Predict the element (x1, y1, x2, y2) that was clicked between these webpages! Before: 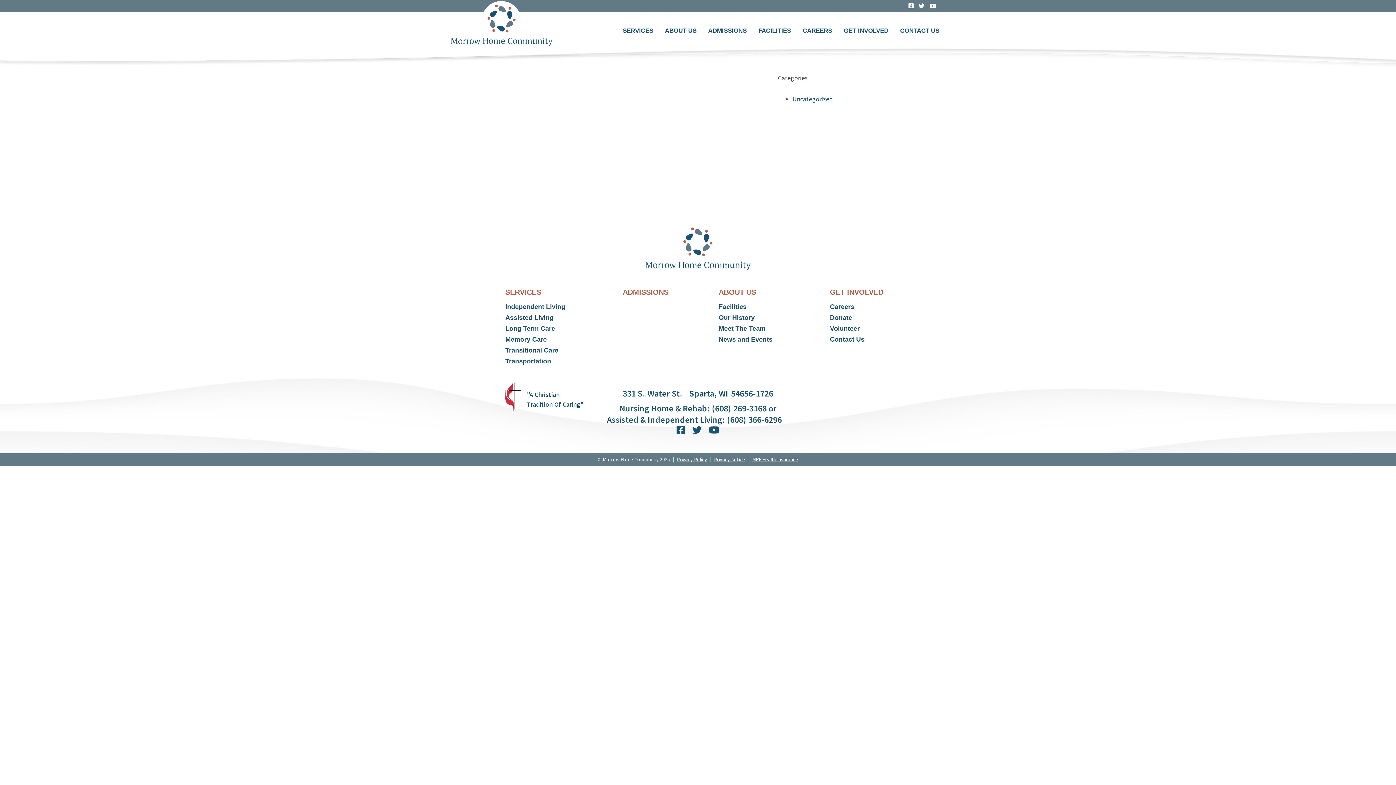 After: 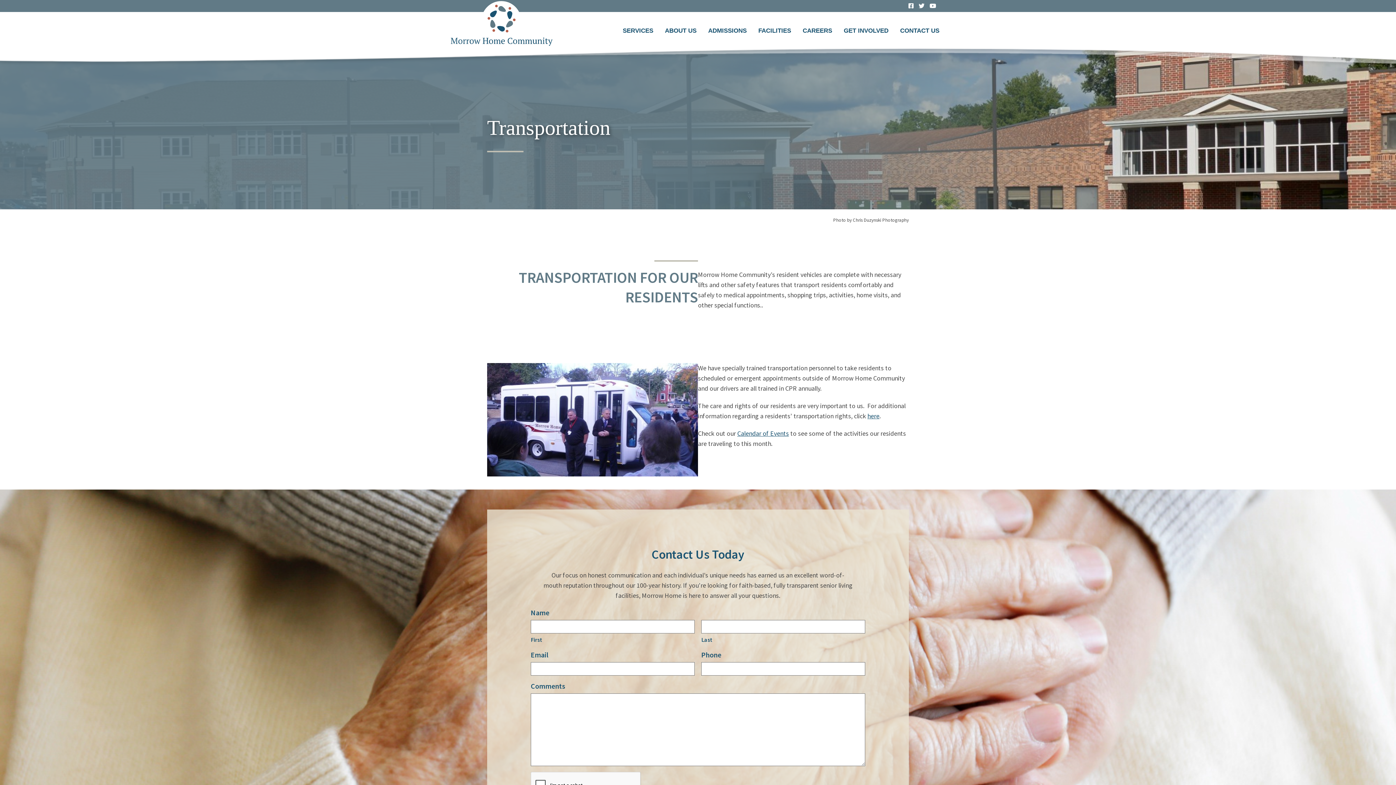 Action: bbox: (505, 357, 565, 366) label: Transportation